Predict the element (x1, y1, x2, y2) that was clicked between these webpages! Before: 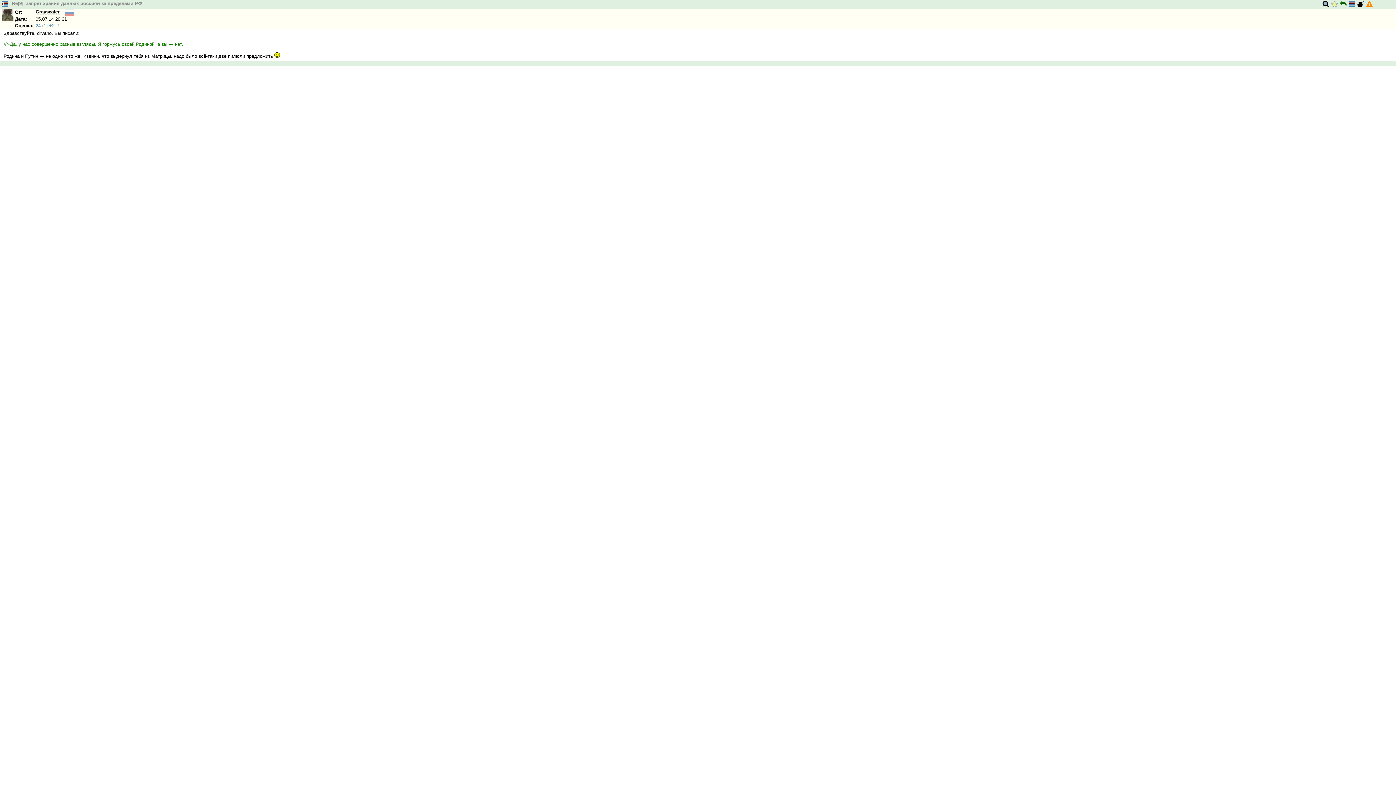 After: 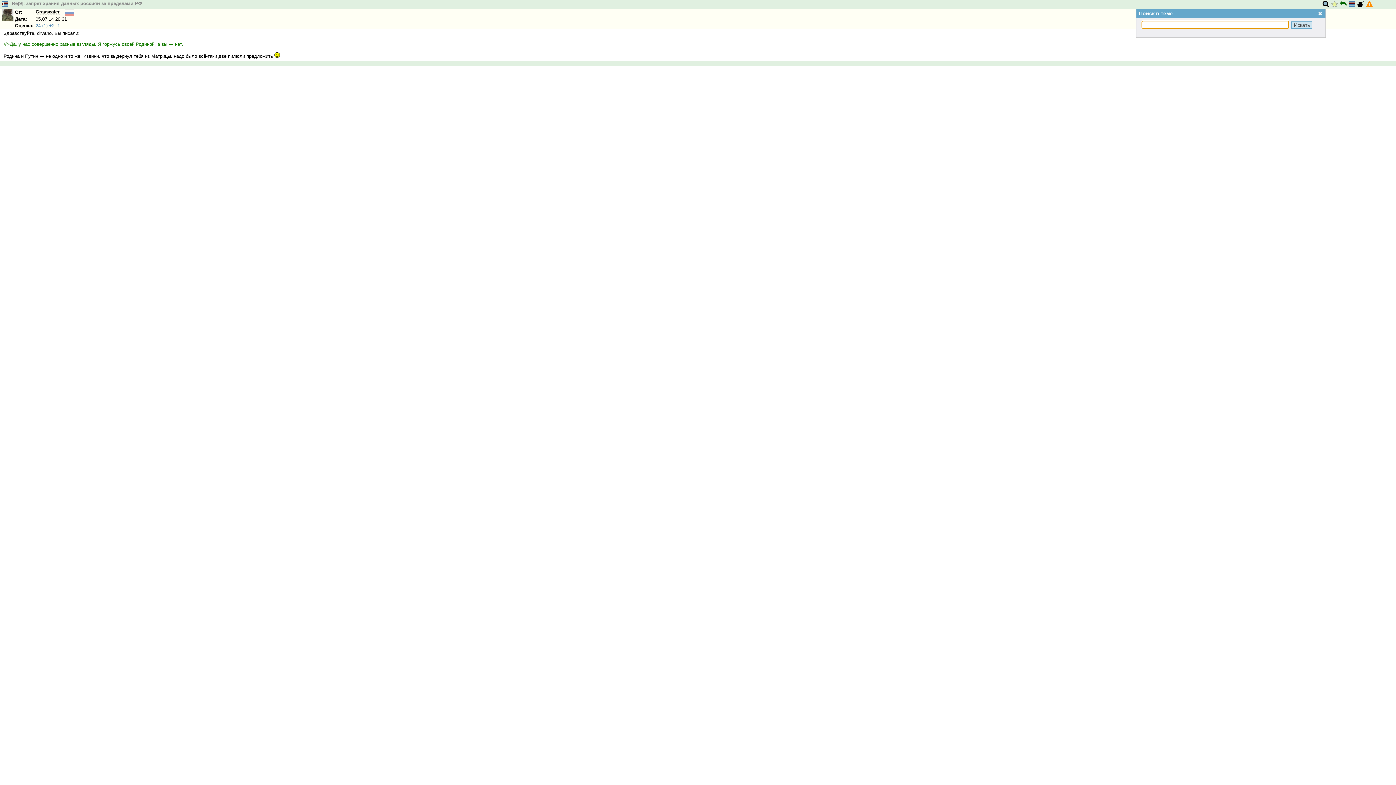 Action: bbox: (1322, 0, 1329, 8)